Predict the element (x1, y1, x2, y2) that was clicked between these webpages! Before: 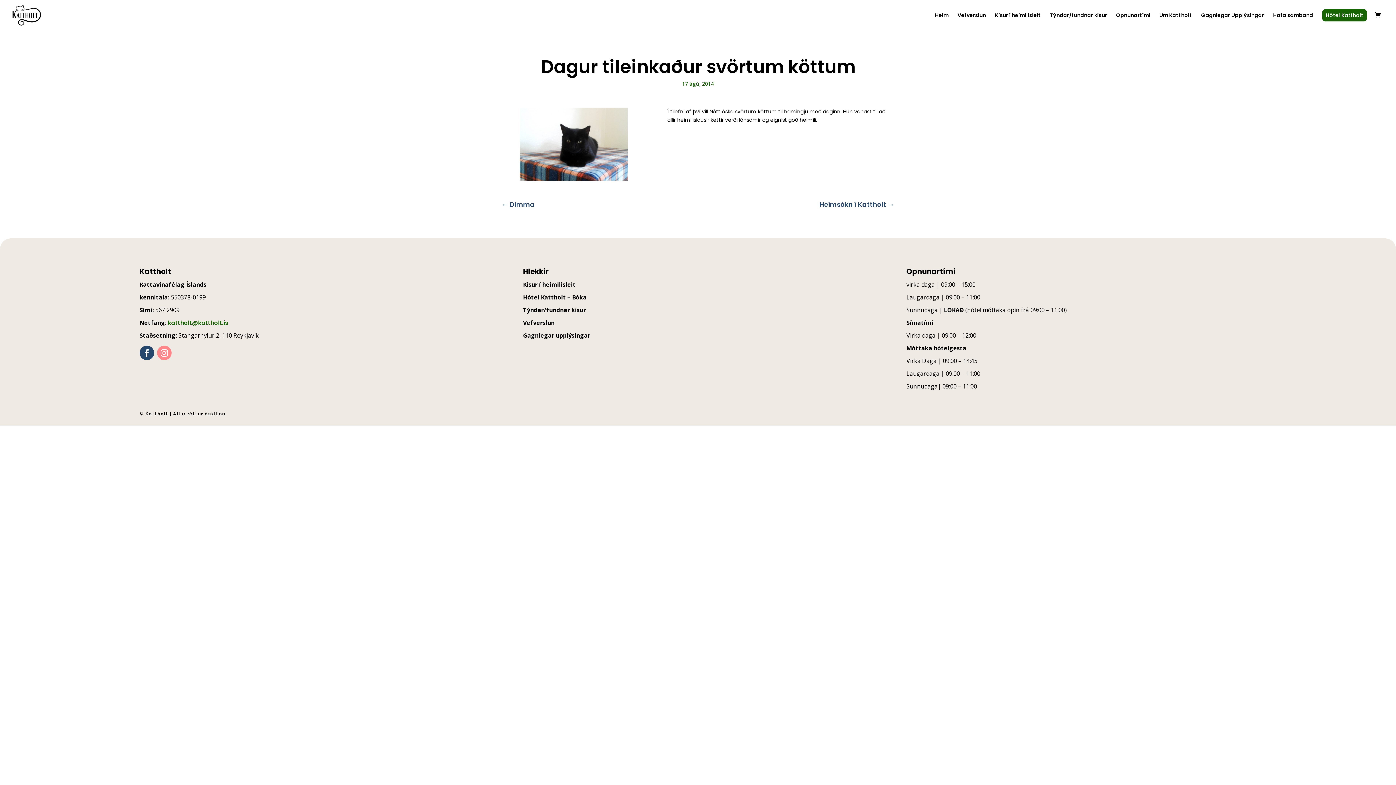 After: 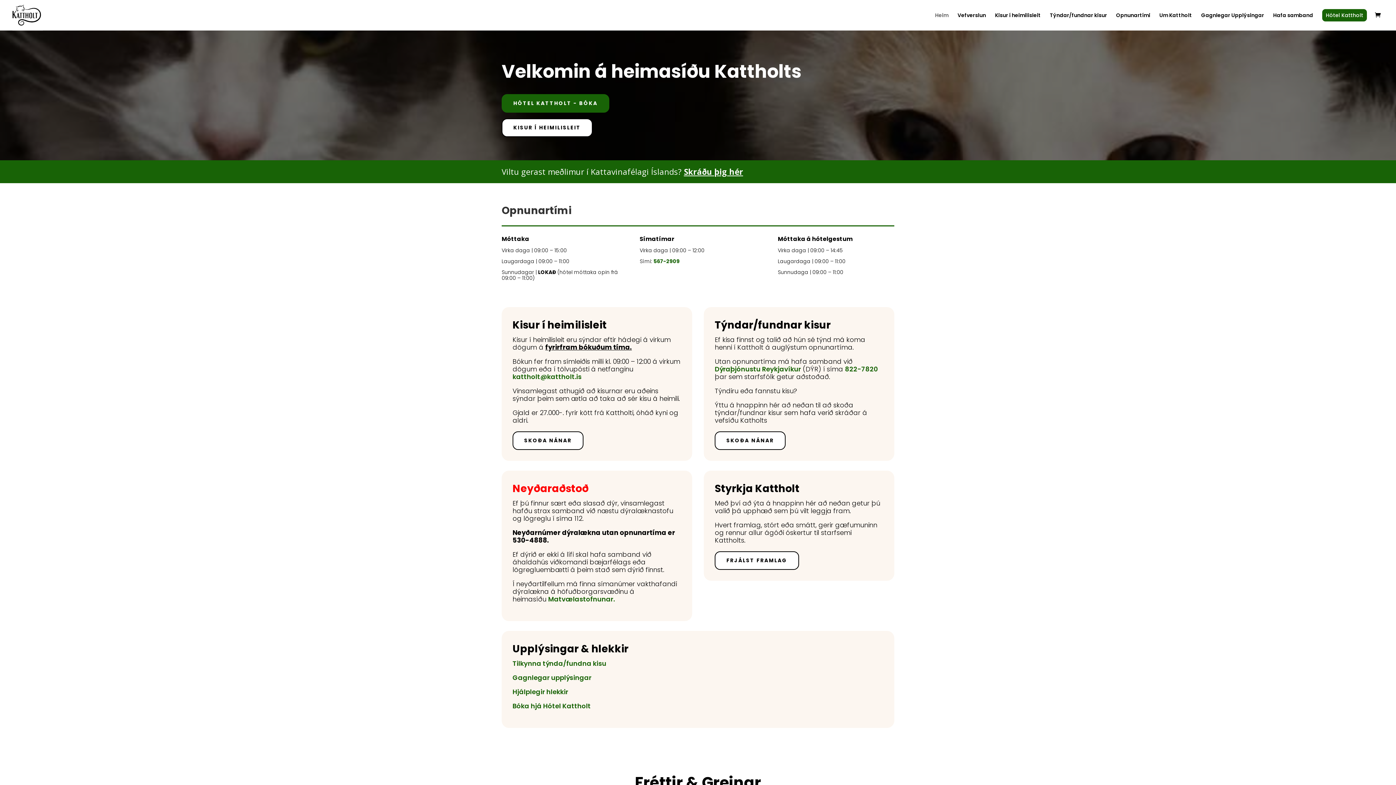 Action: bbox: (12, 11, 42, 18)